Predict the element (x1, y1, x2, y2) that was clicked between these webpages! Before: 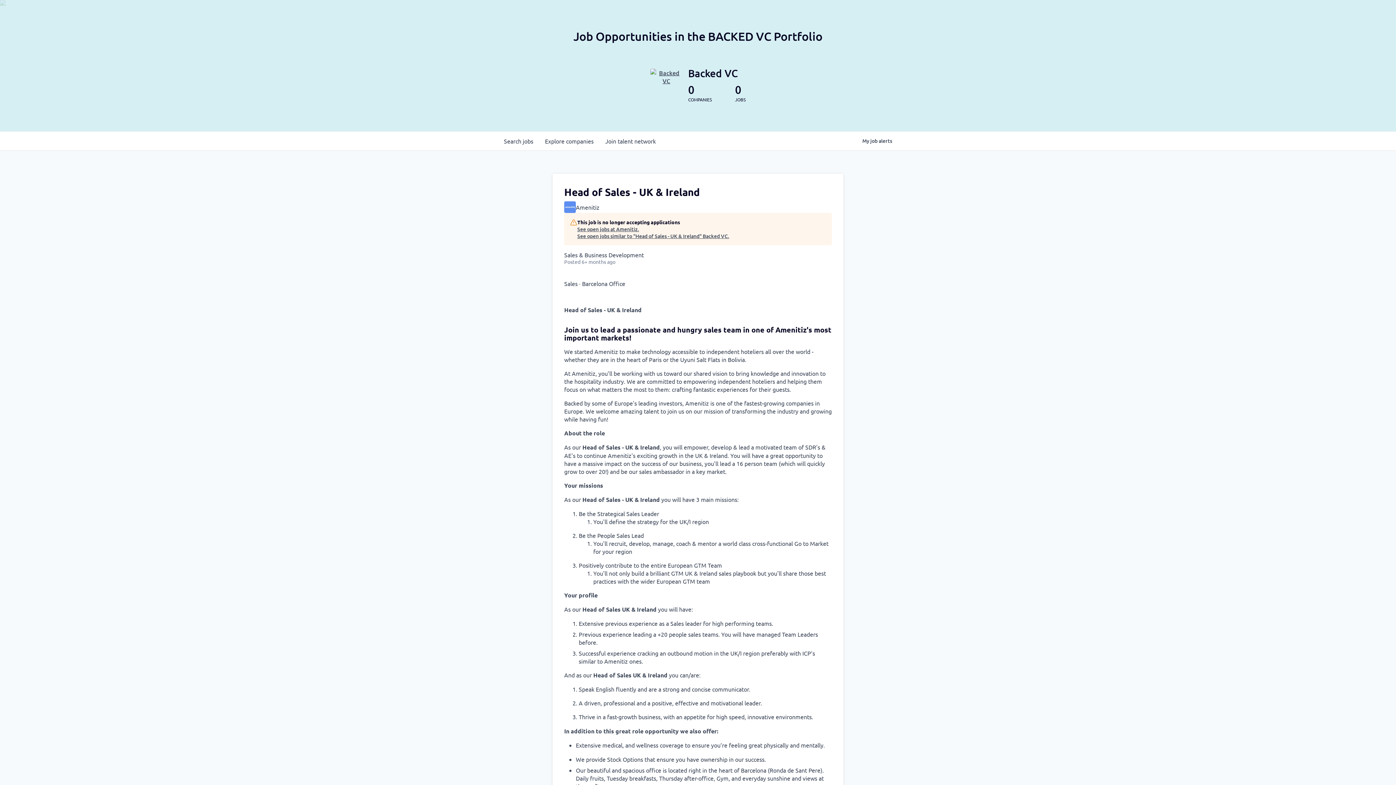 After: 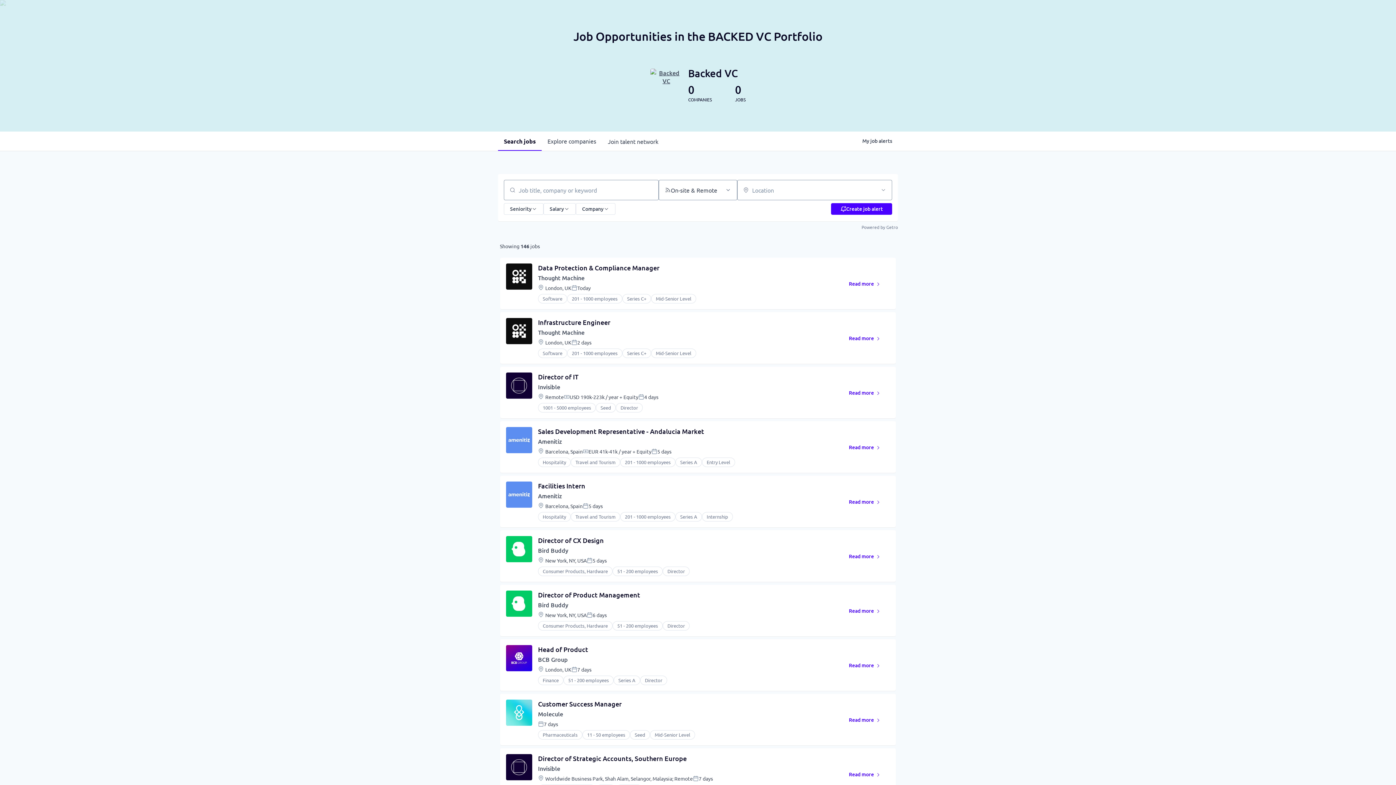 Action: bbox: (498, 131, 539, 150) label: Search 
jobs